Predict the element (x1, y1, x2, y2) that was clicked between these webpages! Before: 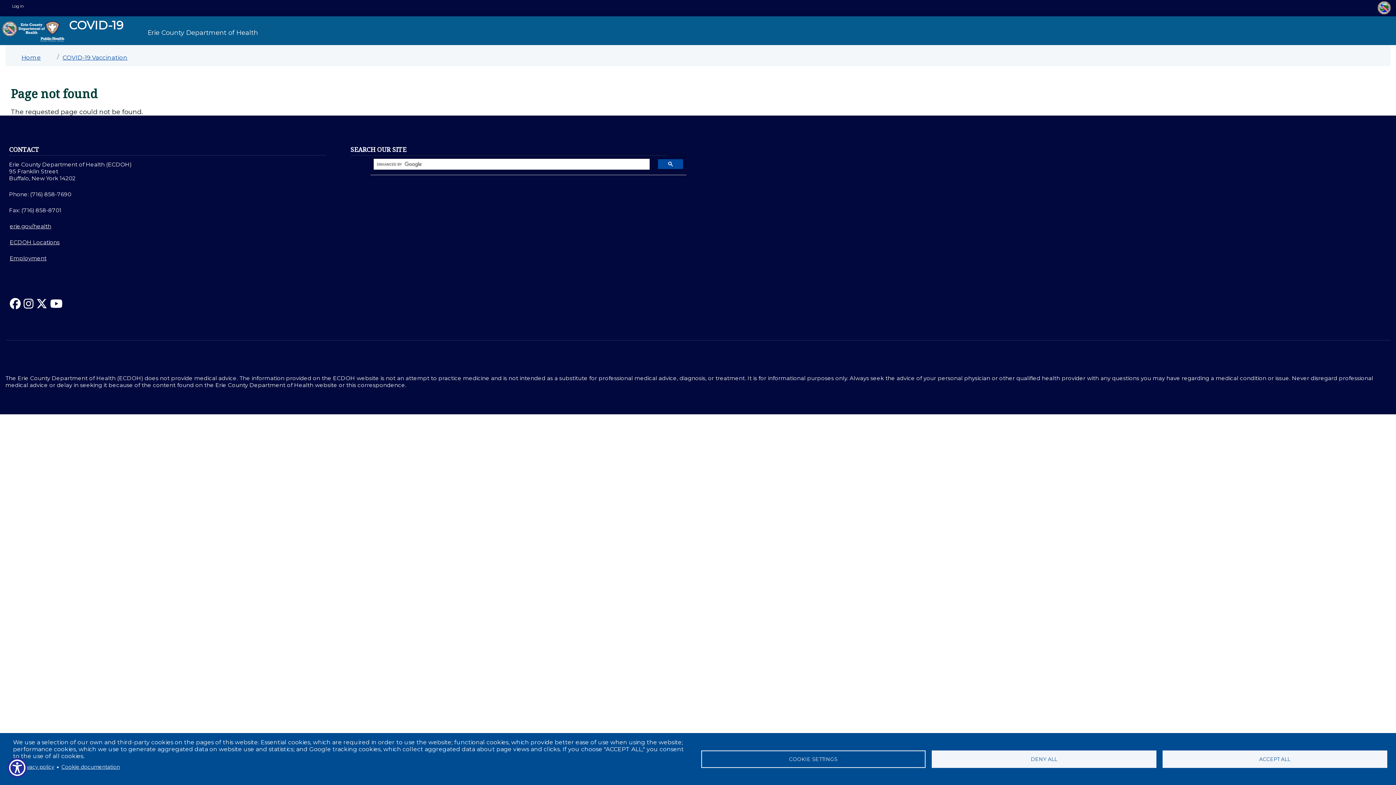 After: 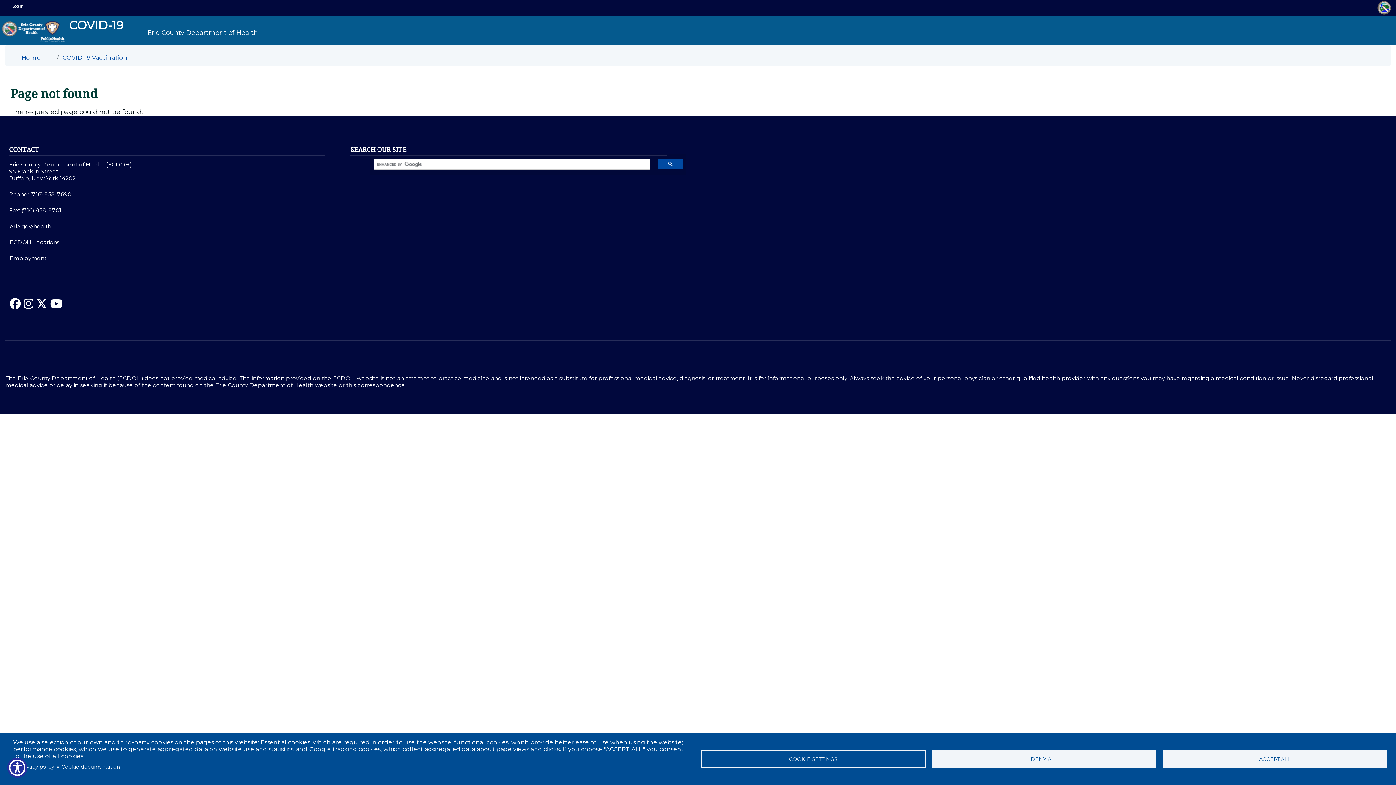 Action: bbox: (20, 762, 54, 772) label: Privacy policy